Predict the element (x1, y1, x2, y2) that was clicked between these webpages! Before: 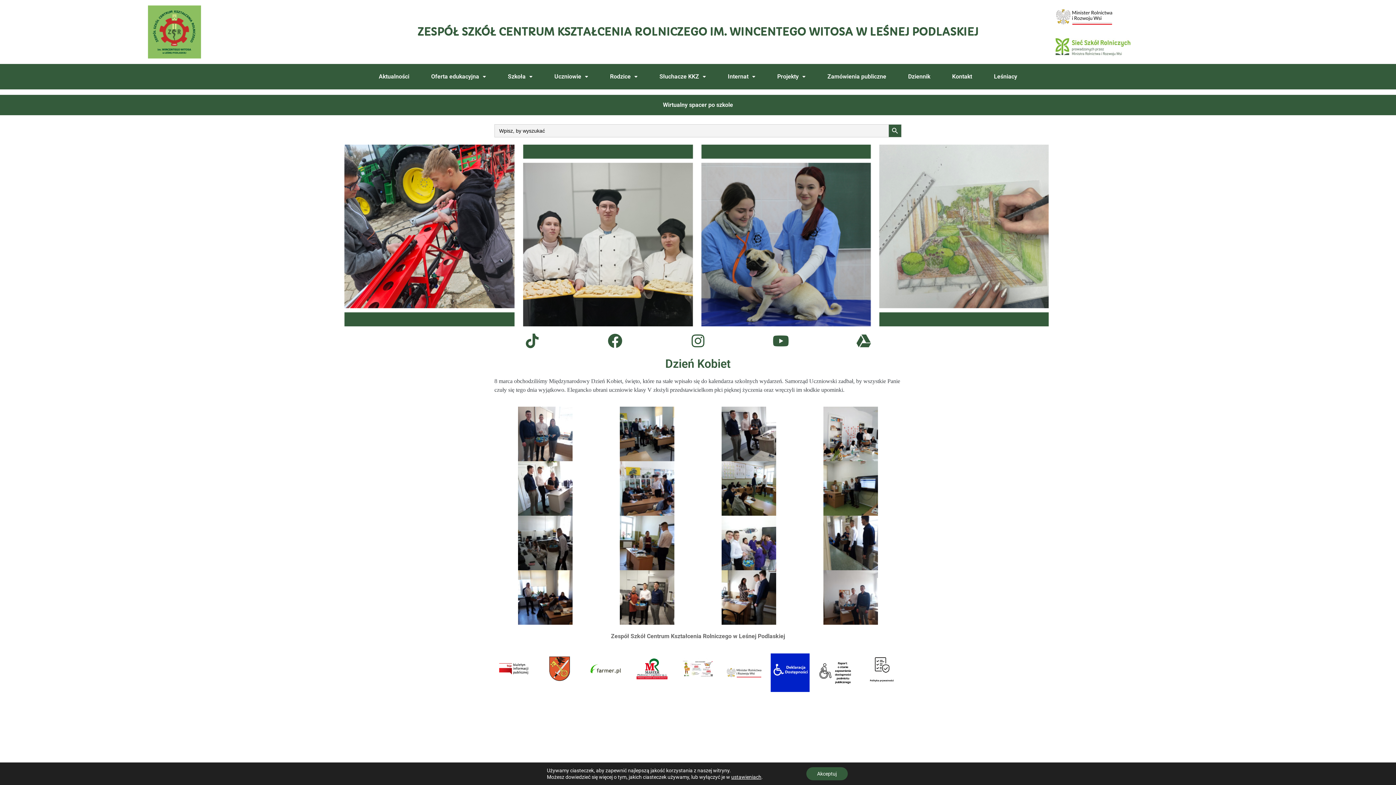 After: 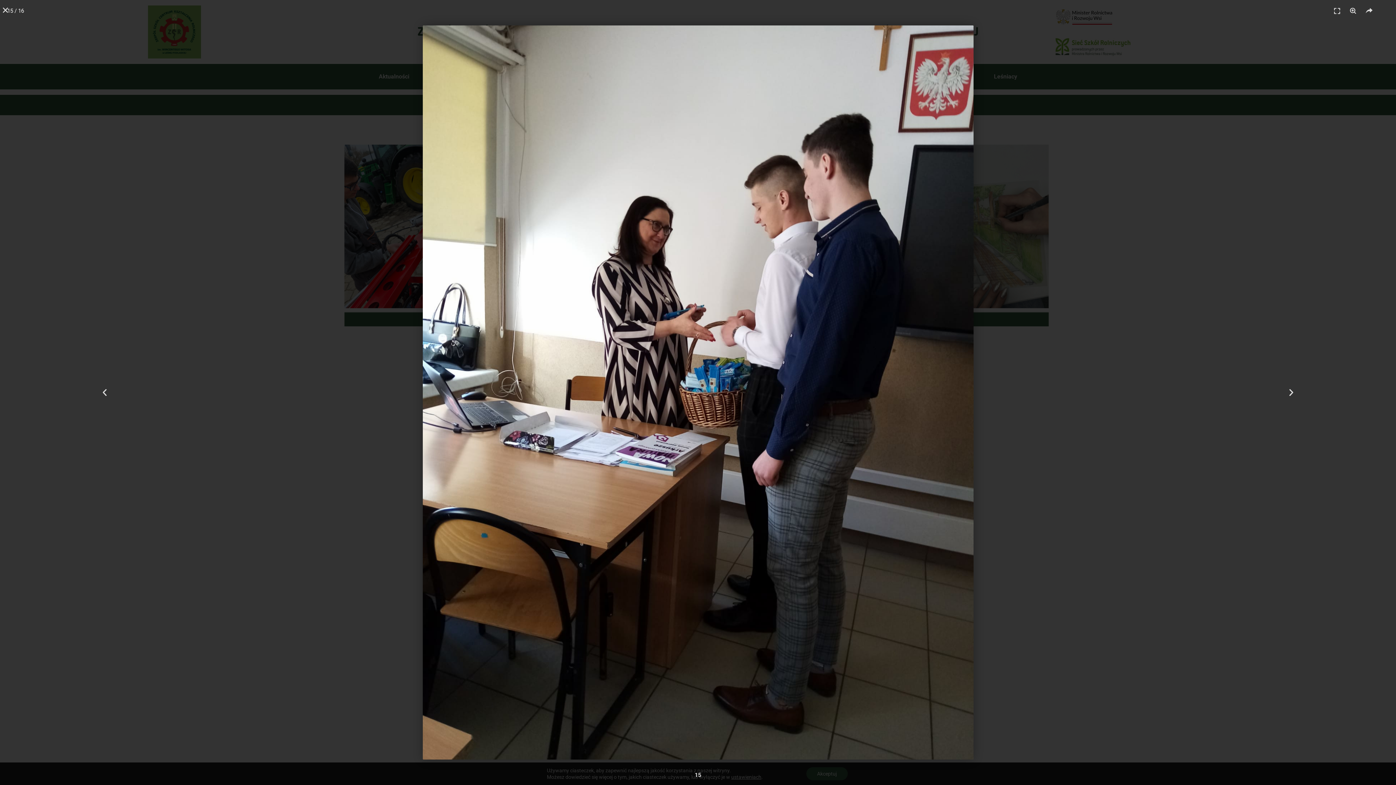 Action: bbox: (698, 570, 800, 625)